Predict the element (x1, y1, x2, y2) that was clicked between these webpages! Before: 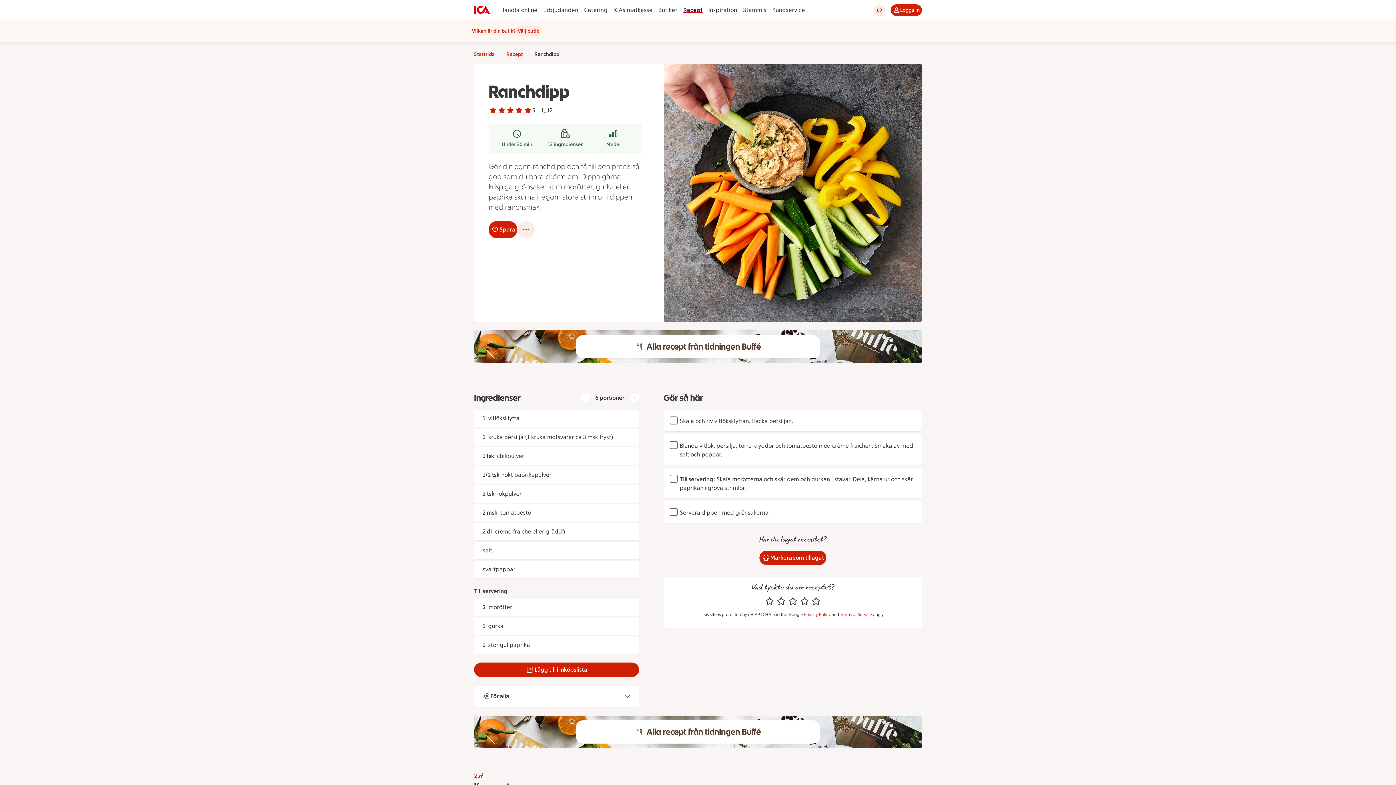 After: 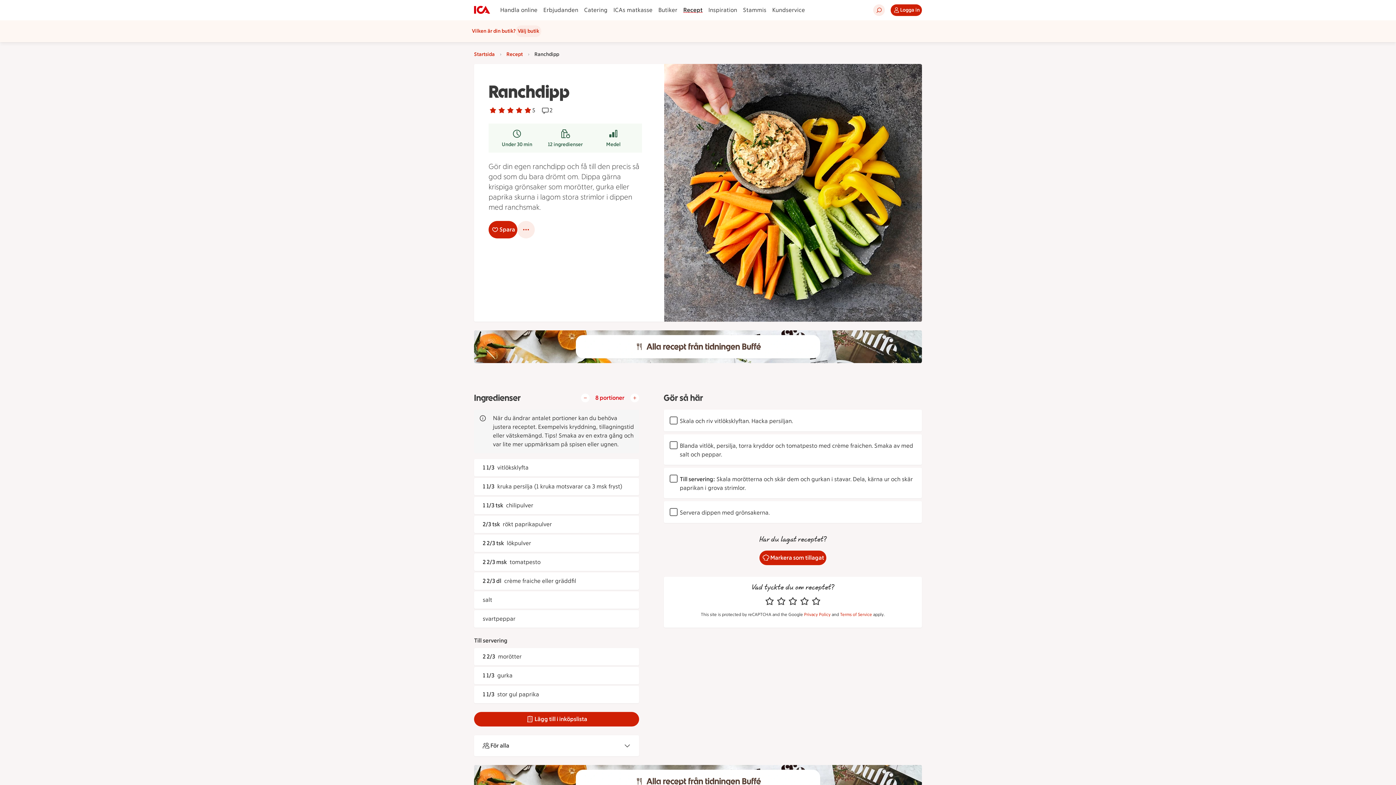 Action: label: Öka antalet portioner bbox: (630, 393, 639, 402)